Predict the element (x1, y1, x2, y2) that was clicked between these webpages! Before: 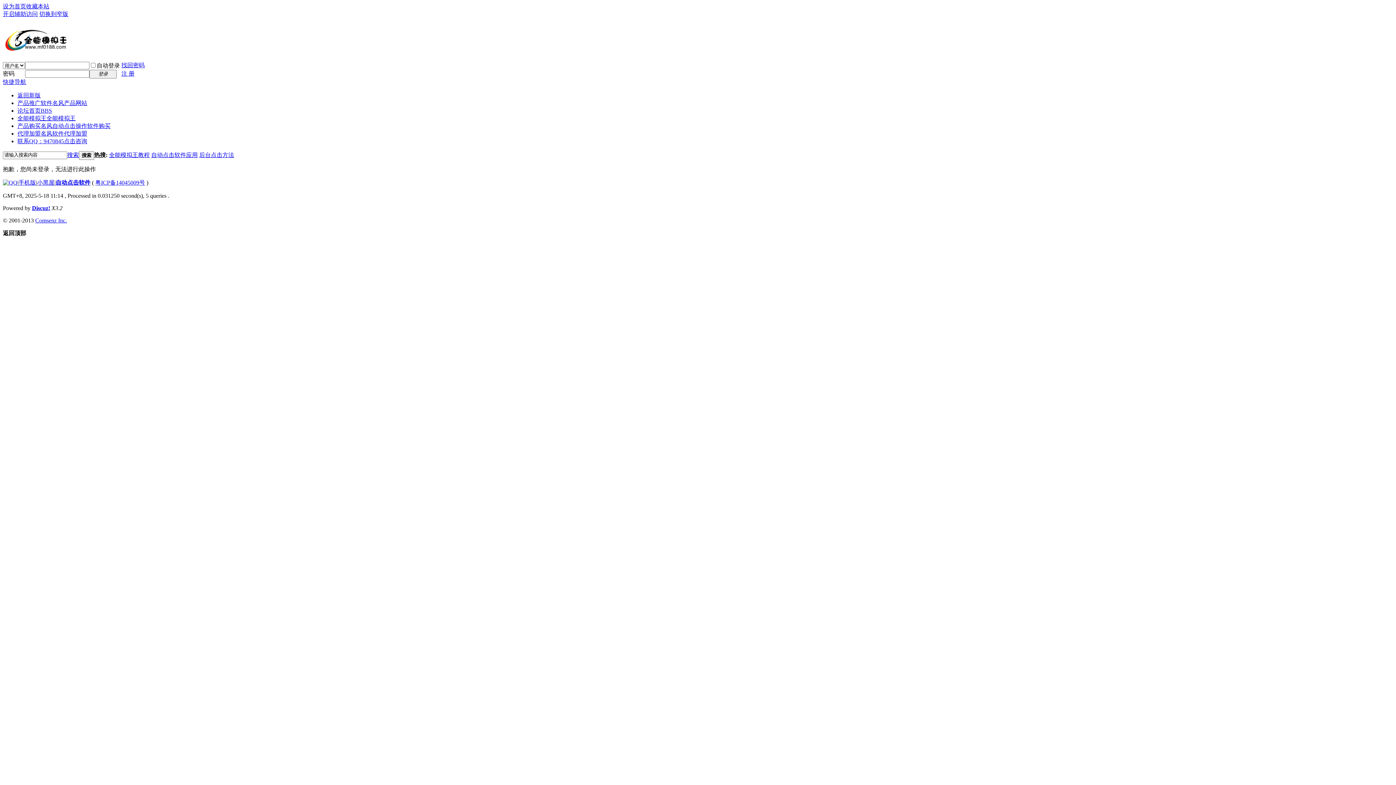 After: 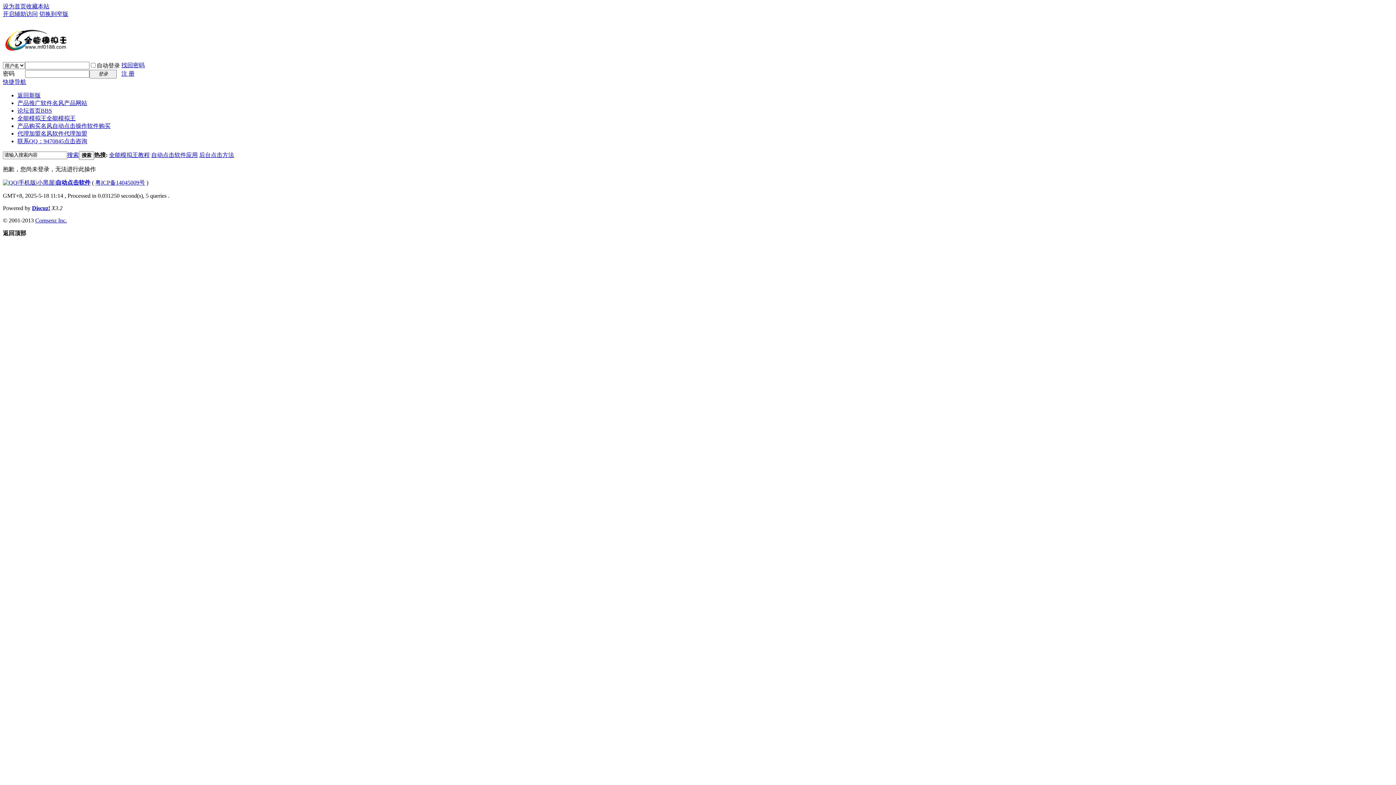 Action: label: 设为首页 bbox: (2, 3, 26, 9)